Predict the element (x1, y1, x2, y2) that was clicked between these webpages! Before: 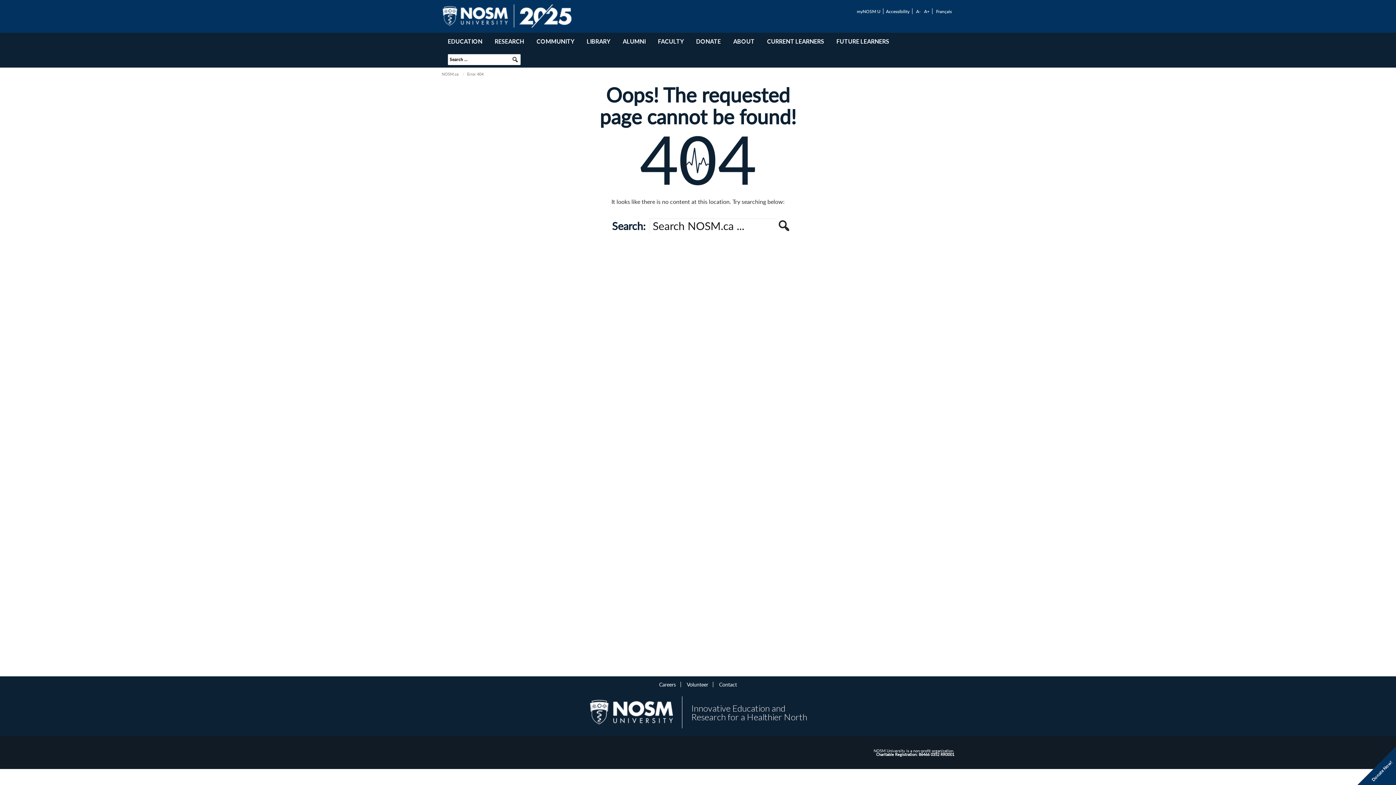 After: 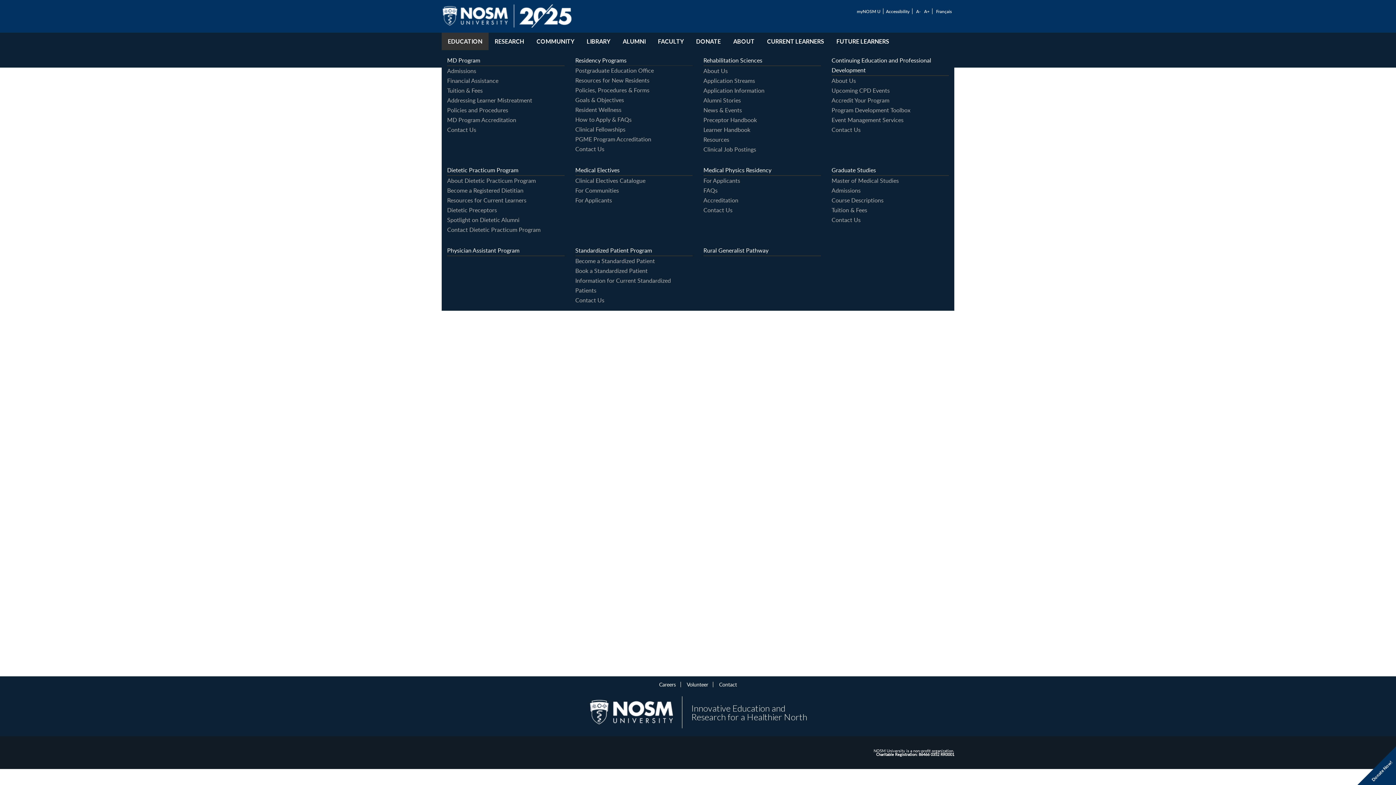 Action: label: EDUCATION bbox: (441, 32, 488, 50)